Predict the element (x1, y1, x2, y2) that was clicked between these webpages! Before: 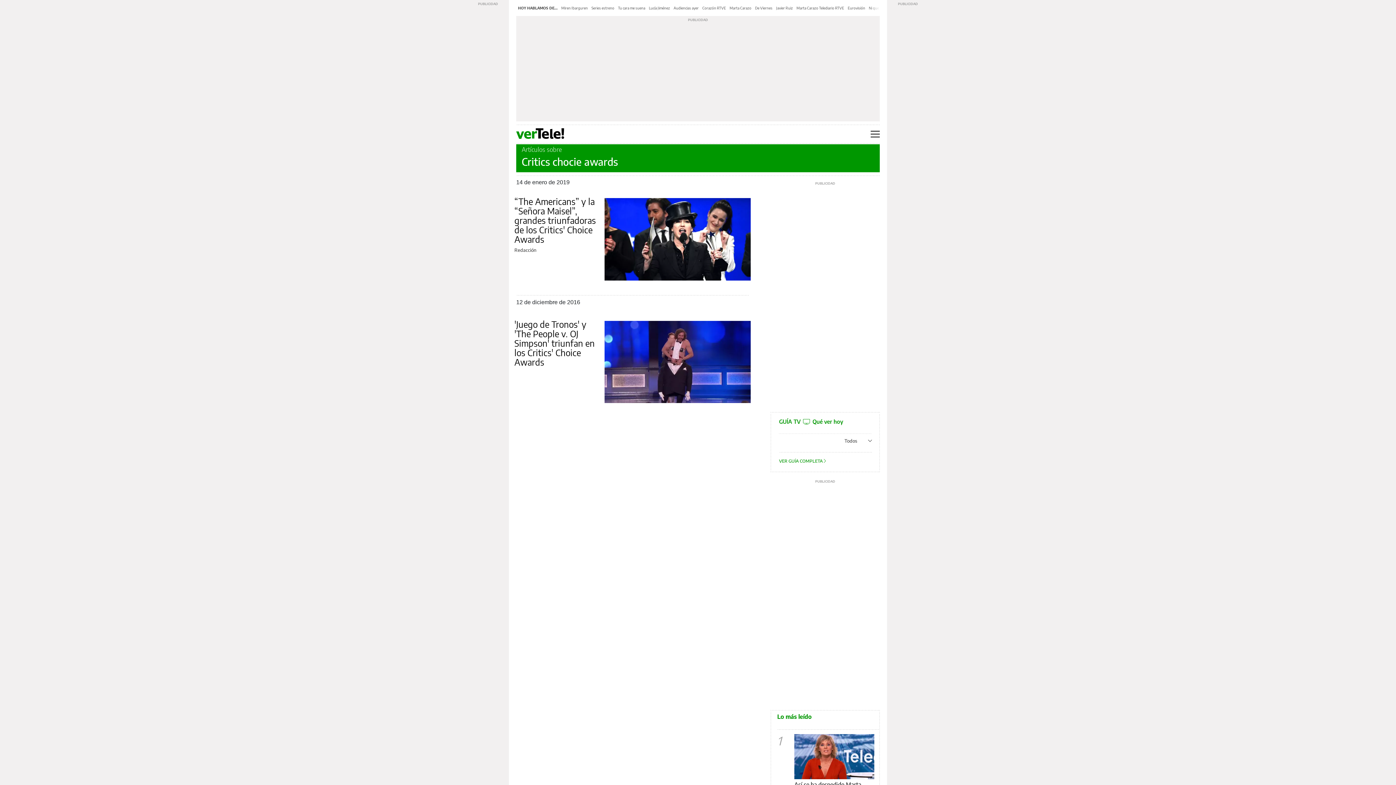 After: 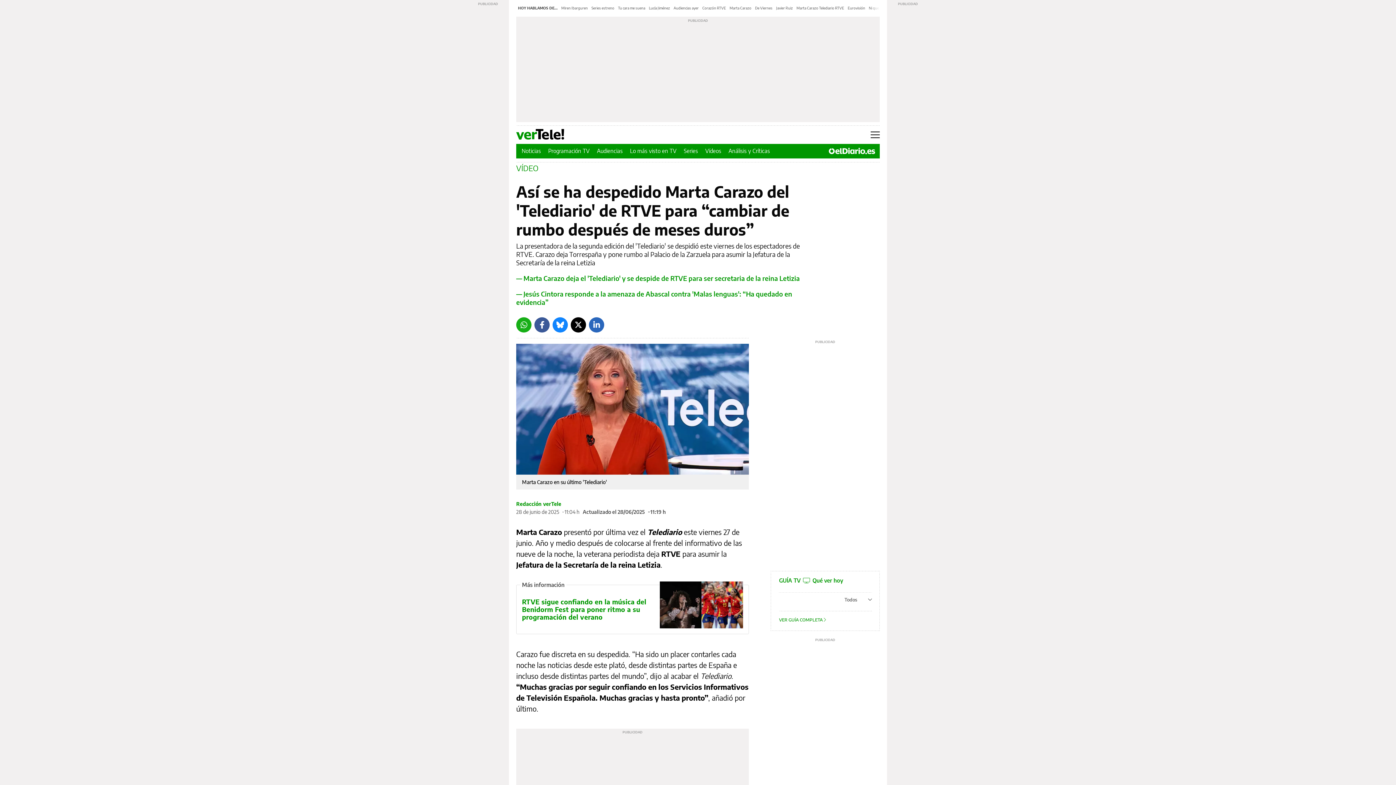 Action: bbox: (794, 734, 874, 779)